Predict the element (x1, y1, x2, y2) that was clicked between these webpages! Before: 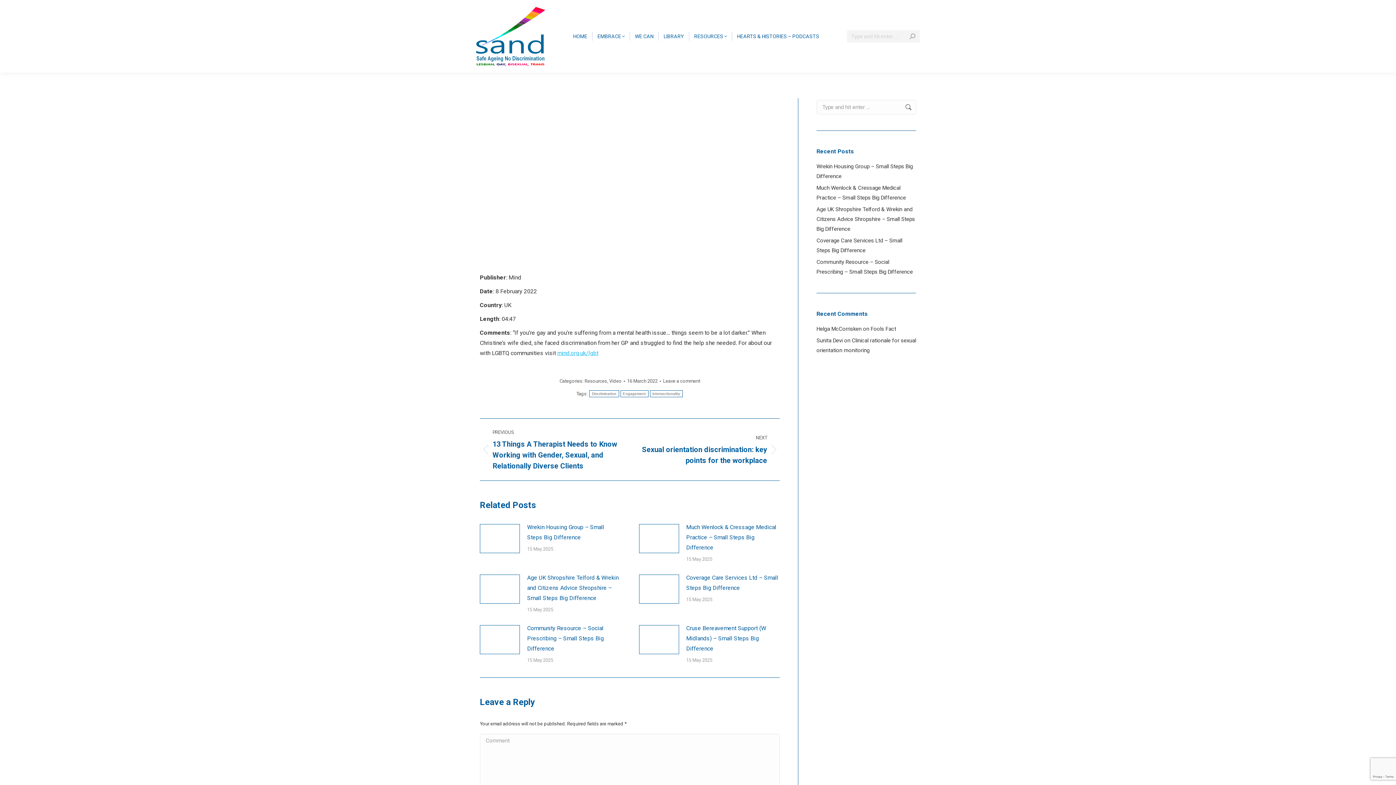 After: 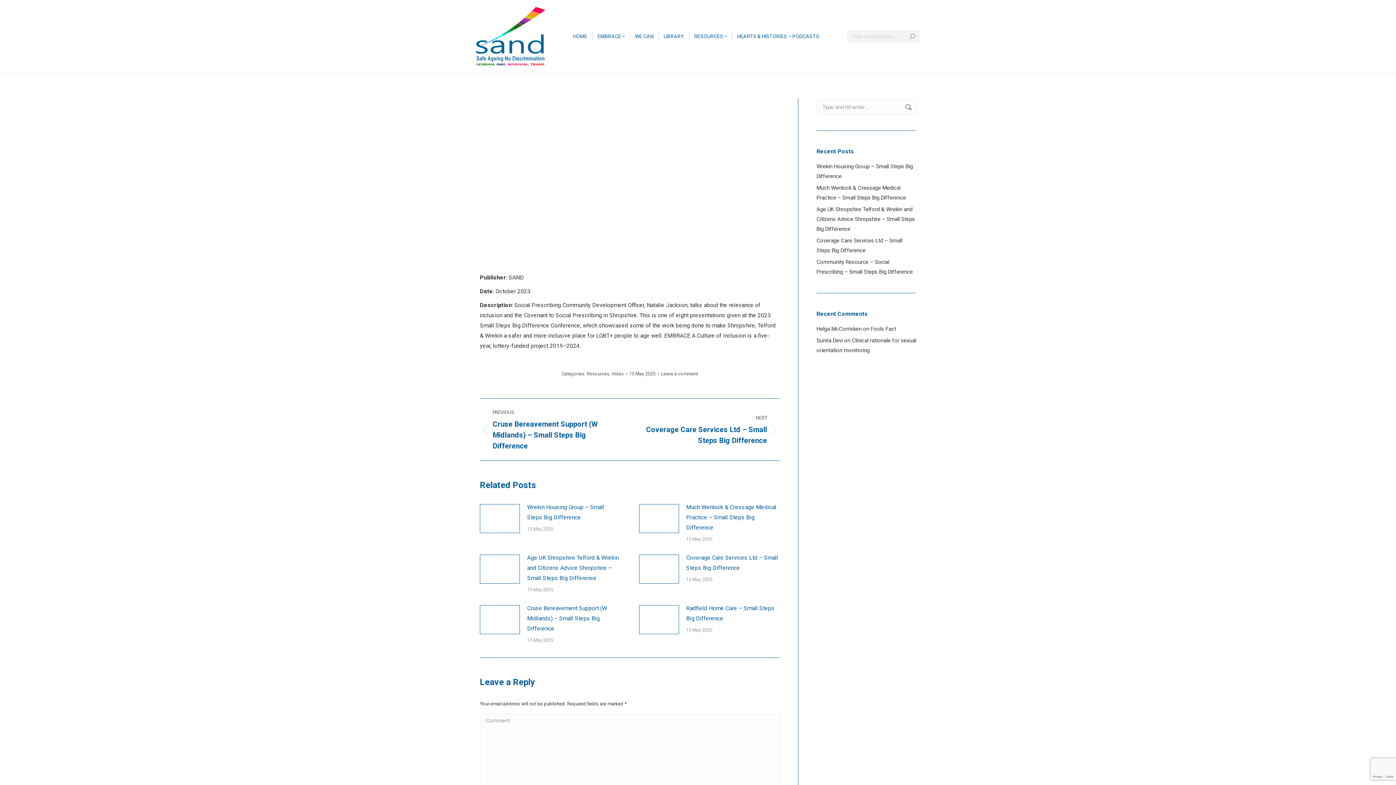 Action: bbox: (480, 625, 520, 654) label: Post image